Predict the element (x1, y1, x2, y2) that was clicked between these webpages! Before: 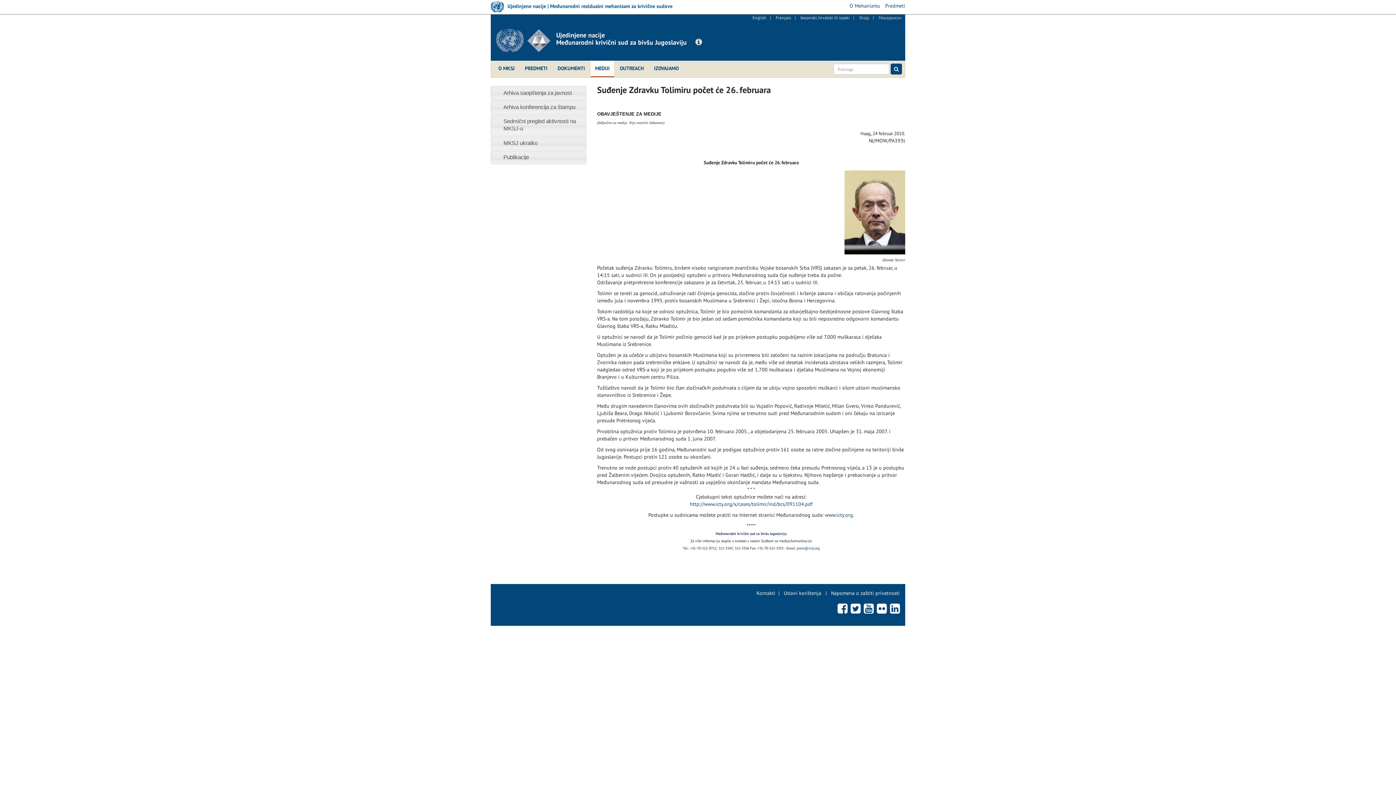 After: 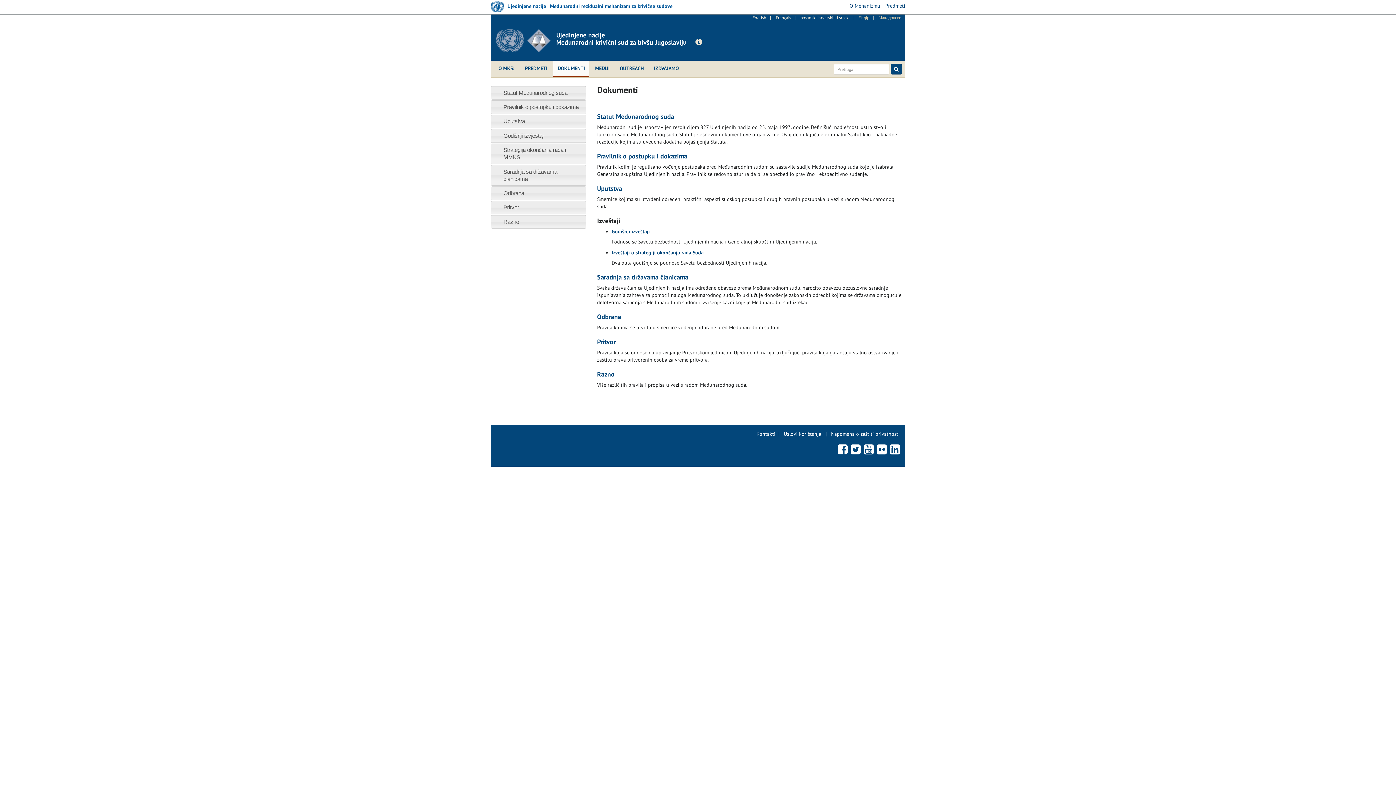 Action: label: DOKUMENTI bbox: (553, 60, 589, 77)